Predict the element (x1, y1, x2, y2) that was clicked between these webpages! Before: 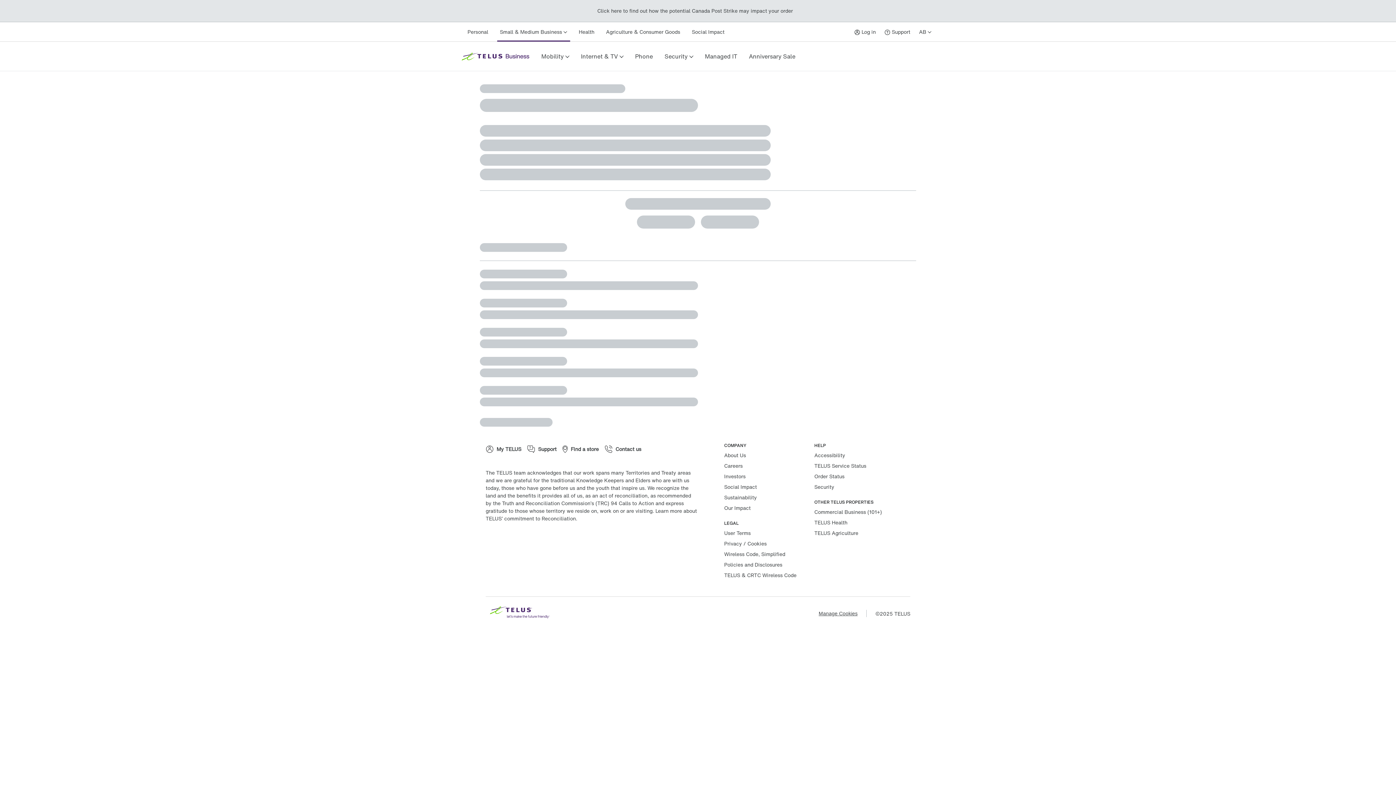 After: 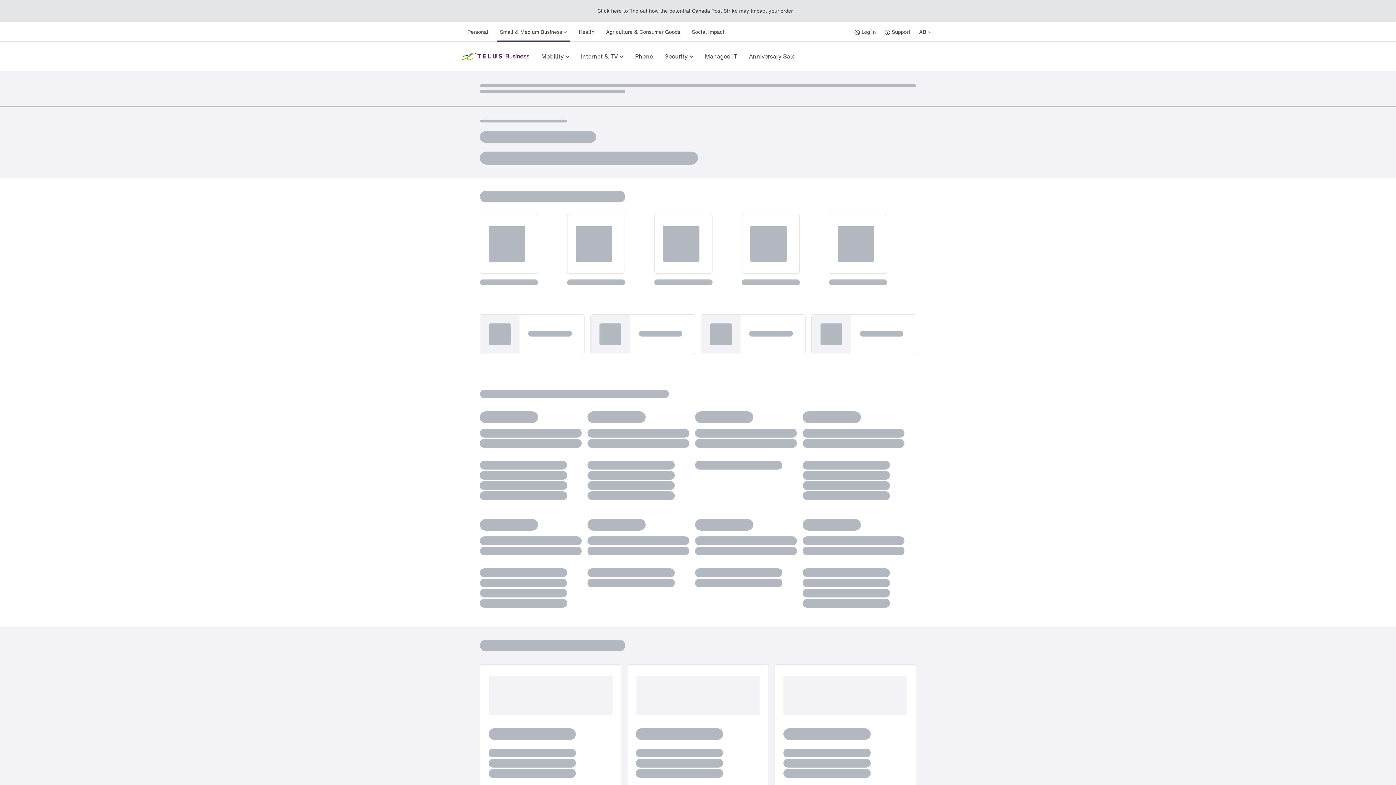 Action: label: Support bbox: (527, 441, 556, 457)